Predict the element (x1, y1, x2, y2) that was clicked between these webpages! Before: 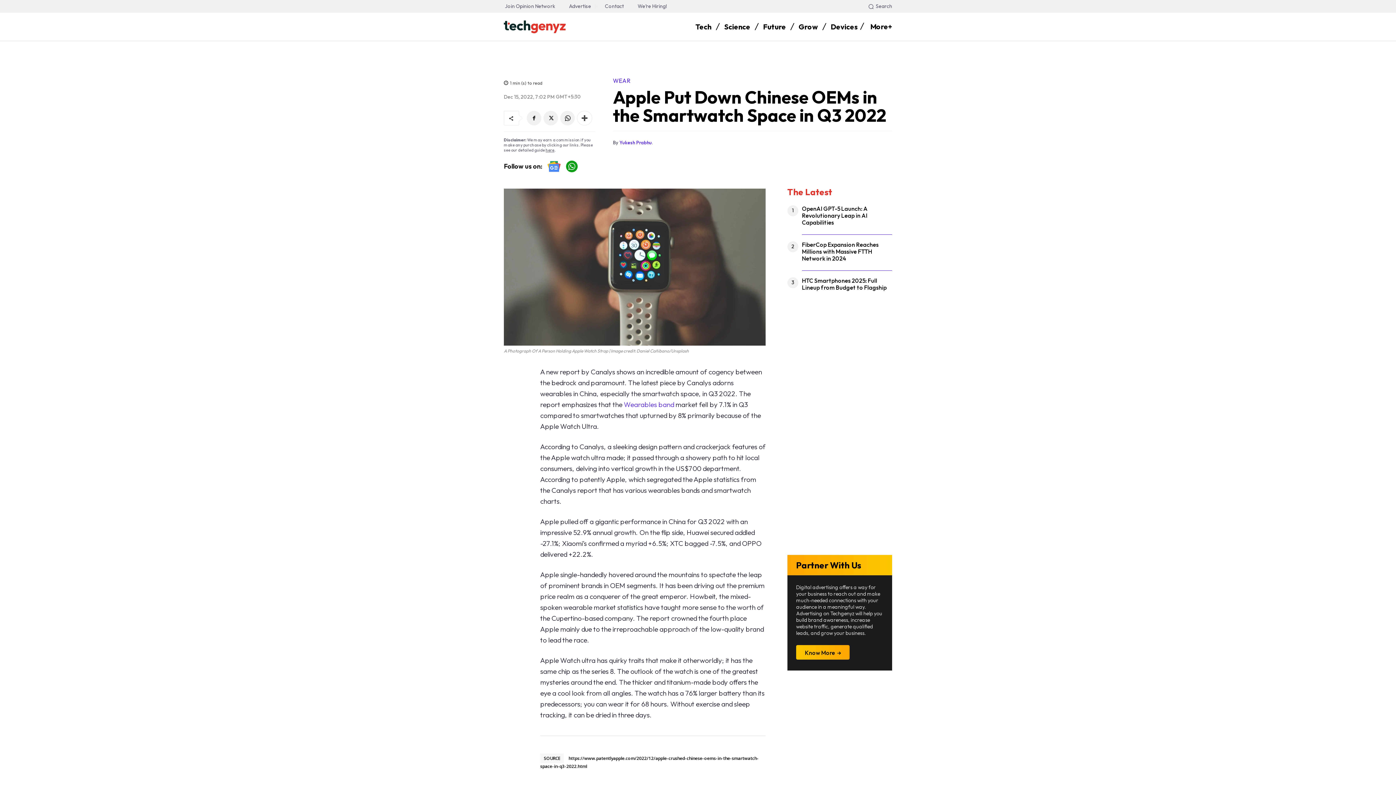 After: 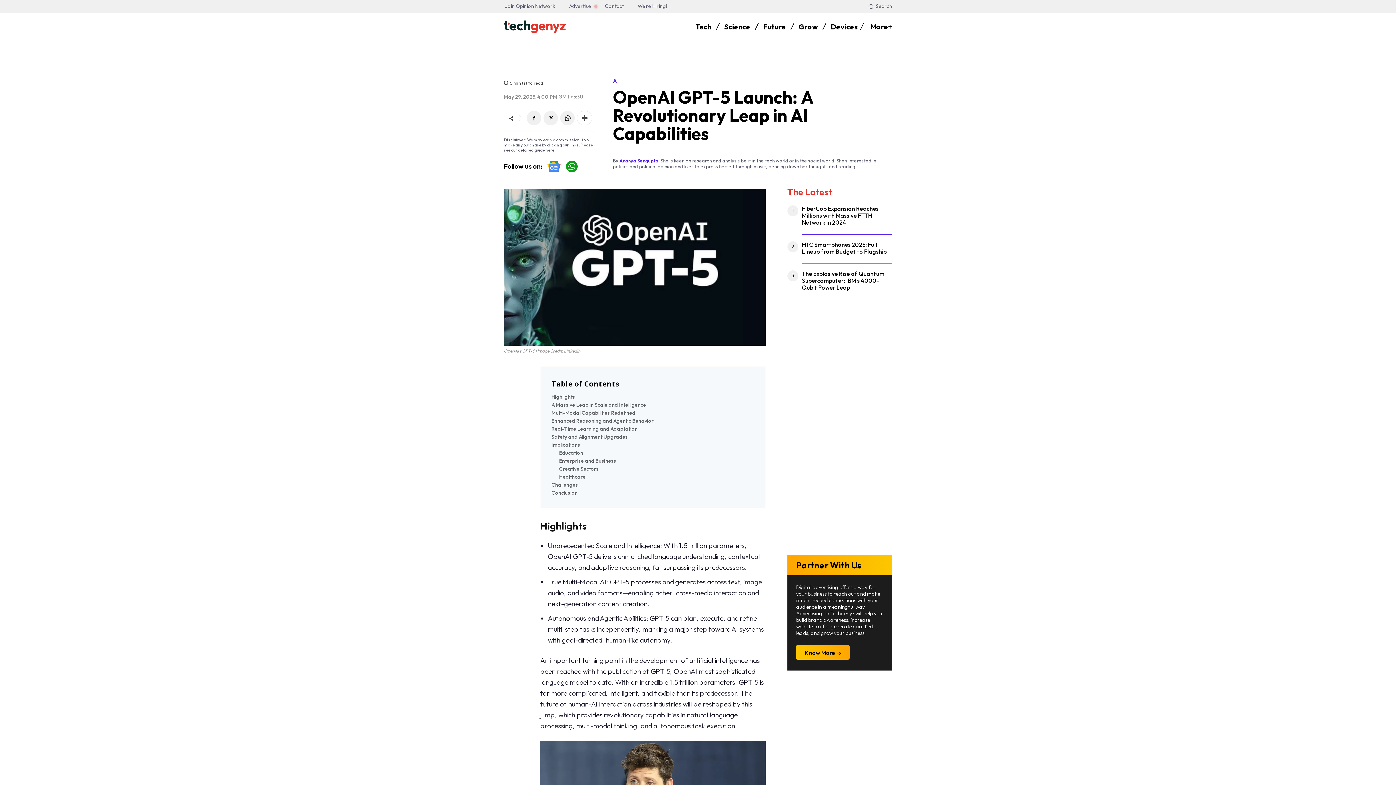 Action: bbox: (802, 205, 868, 226) label: OpenAI GPT-5 Launch: A Revolutionary Leap in AI Capabilities